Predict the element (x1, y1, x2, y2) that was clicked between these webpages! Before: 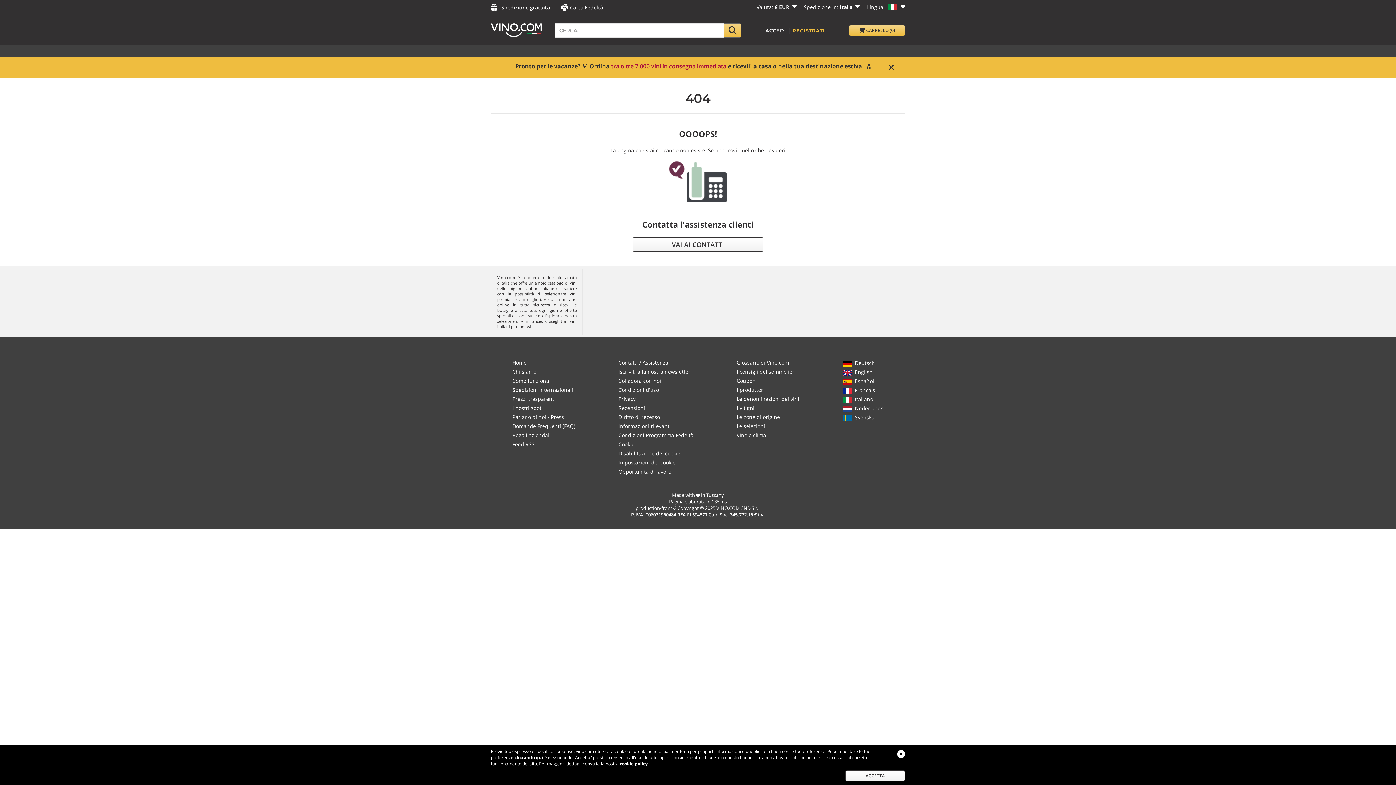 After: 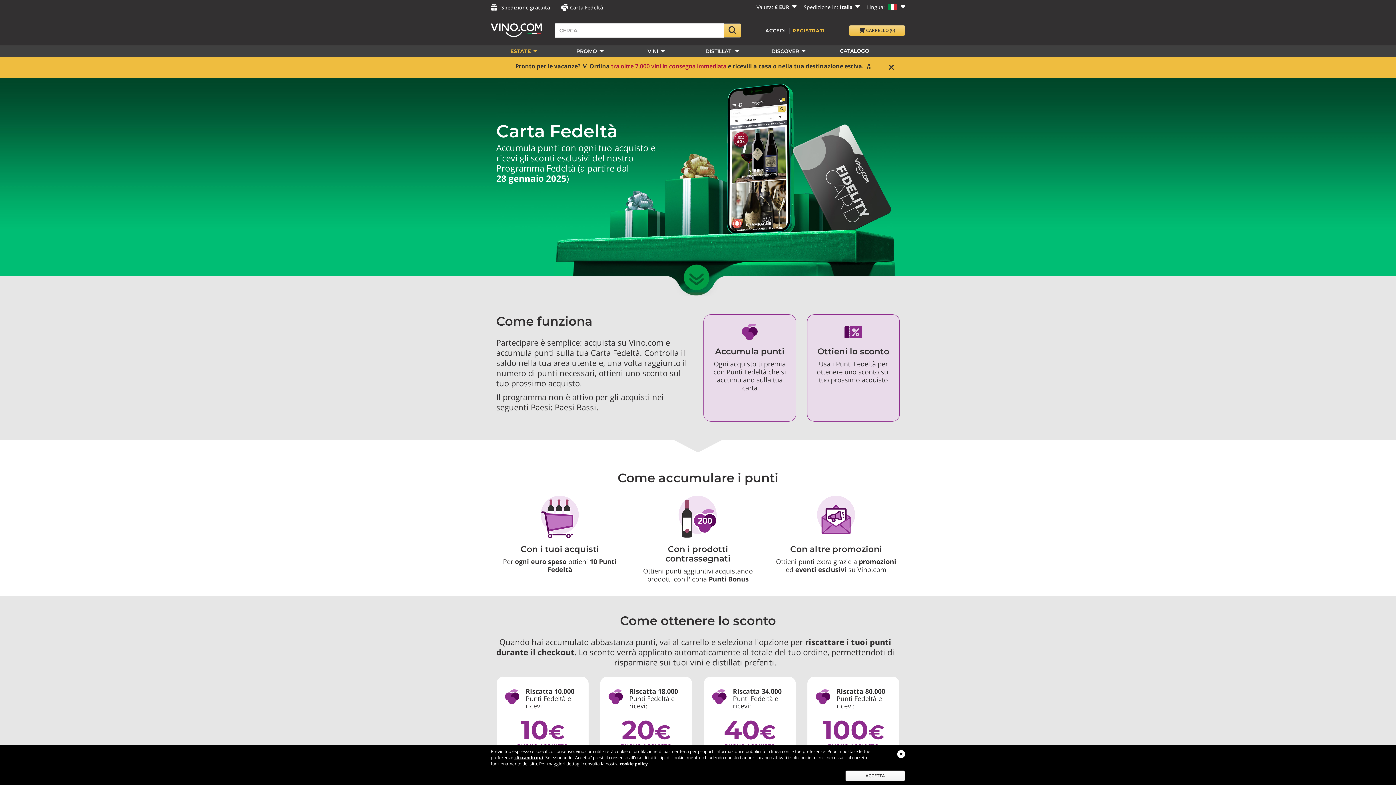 Action: bbox: (570, 3, 603, 10) label: Carta Fedeltà